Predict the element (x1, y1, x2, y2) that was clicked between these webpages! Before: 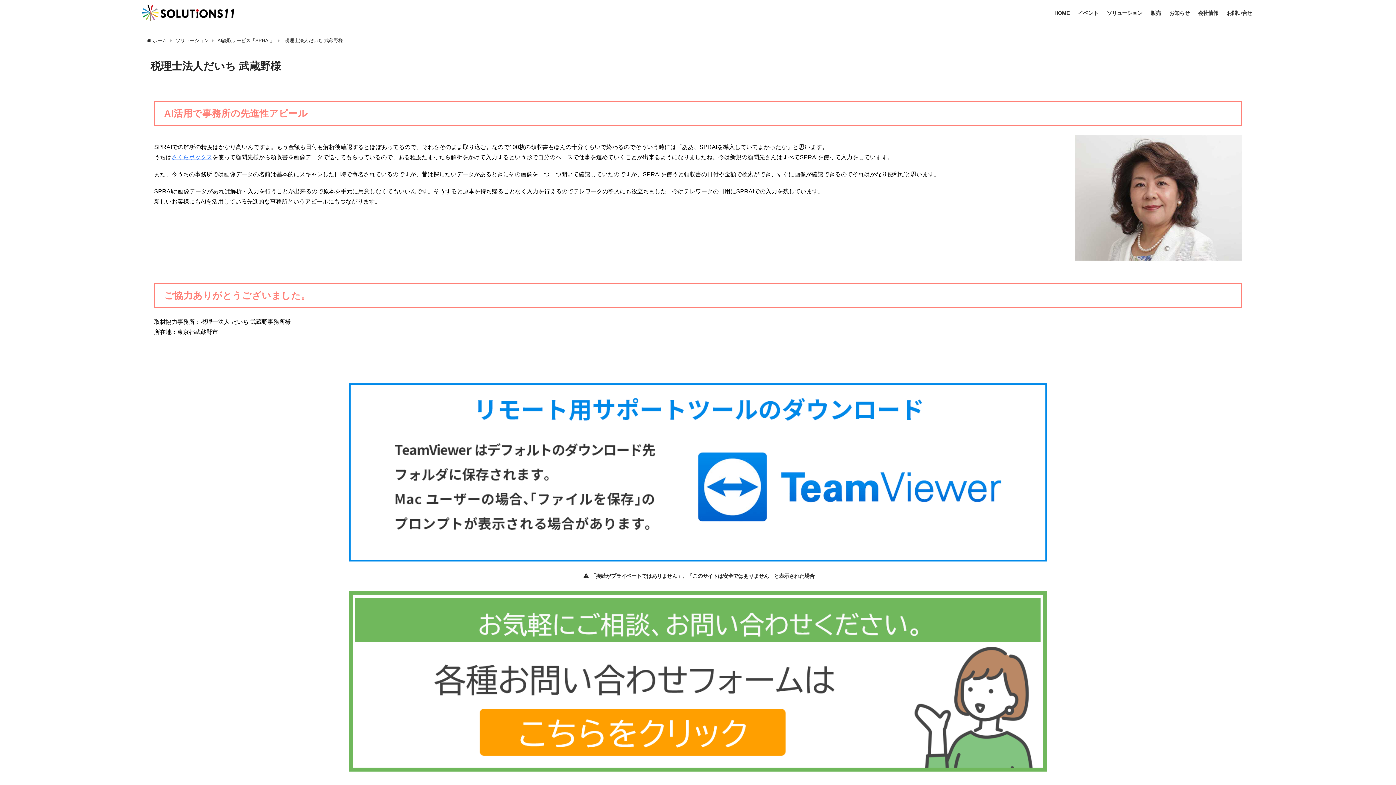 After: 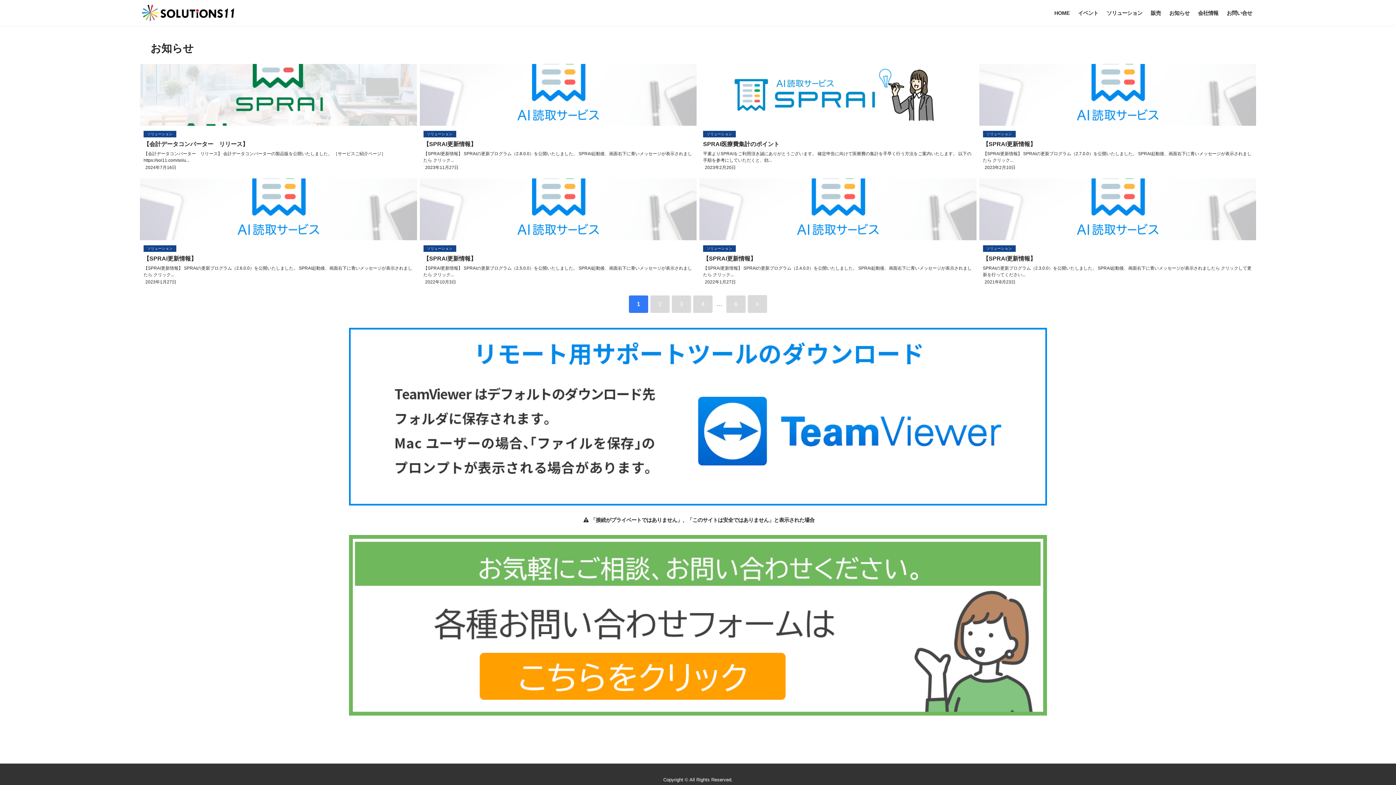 Action: label: お知らせ bbox: (1165, 2, 1194, 23)